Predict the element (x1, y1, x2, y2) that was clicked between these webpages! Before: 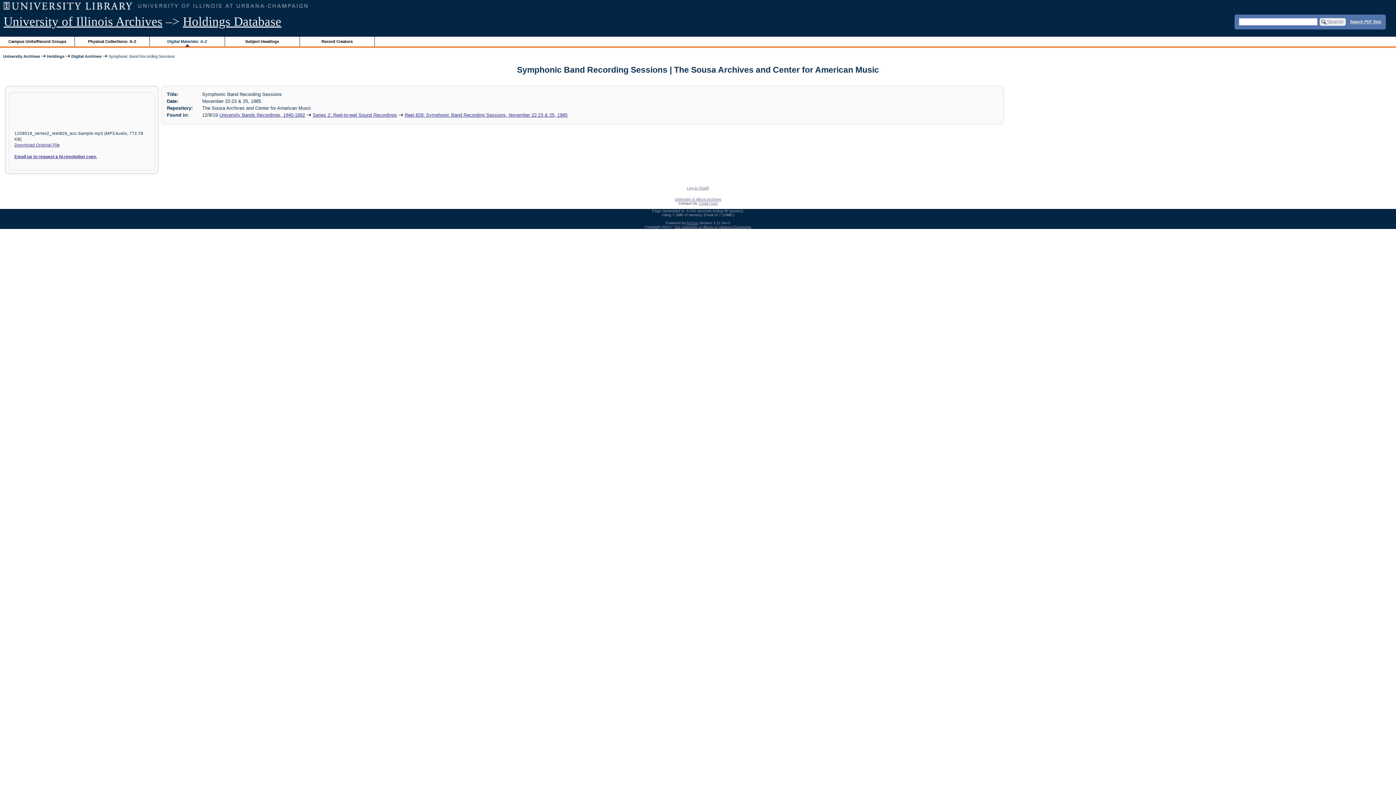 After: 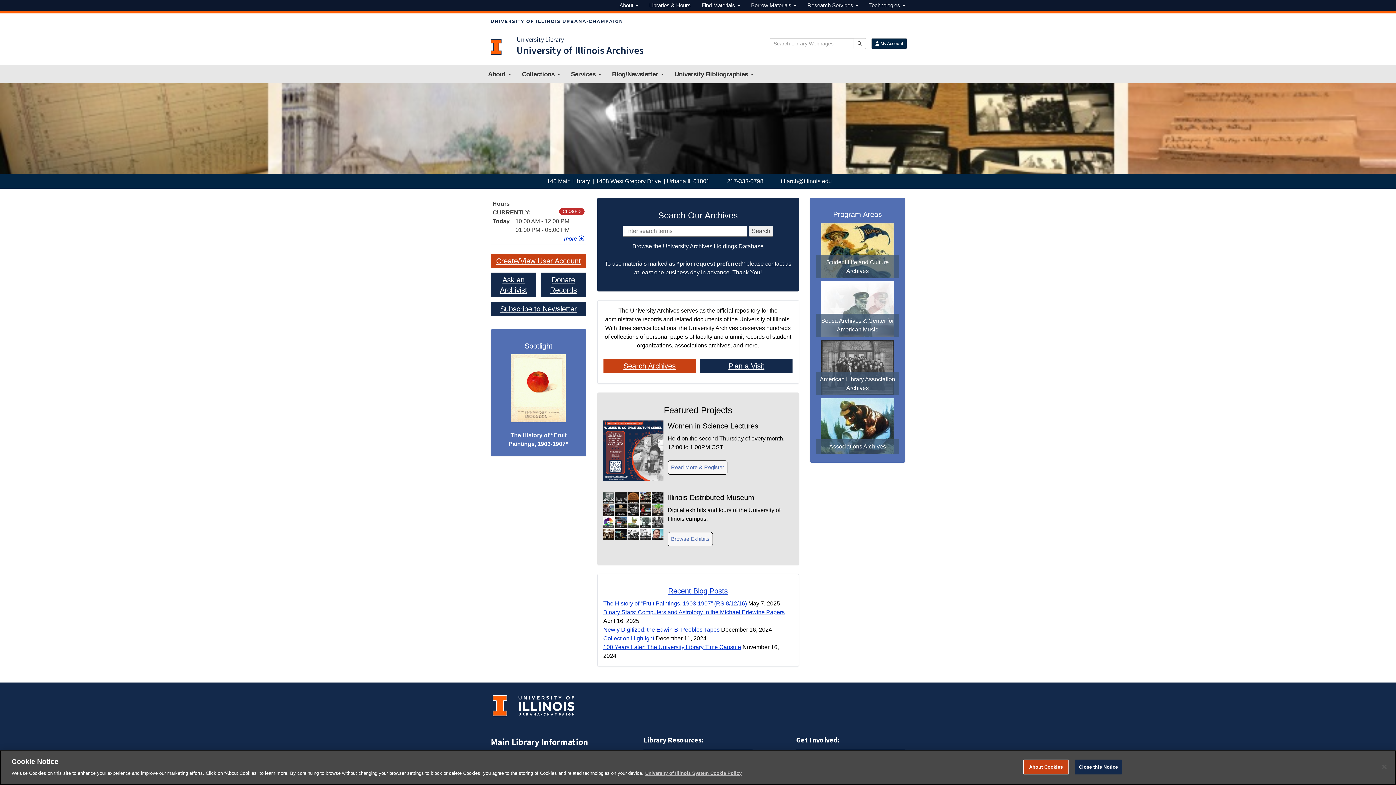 Action: bbox: (3, 14, 162, 28) label: University of Illinois Archives